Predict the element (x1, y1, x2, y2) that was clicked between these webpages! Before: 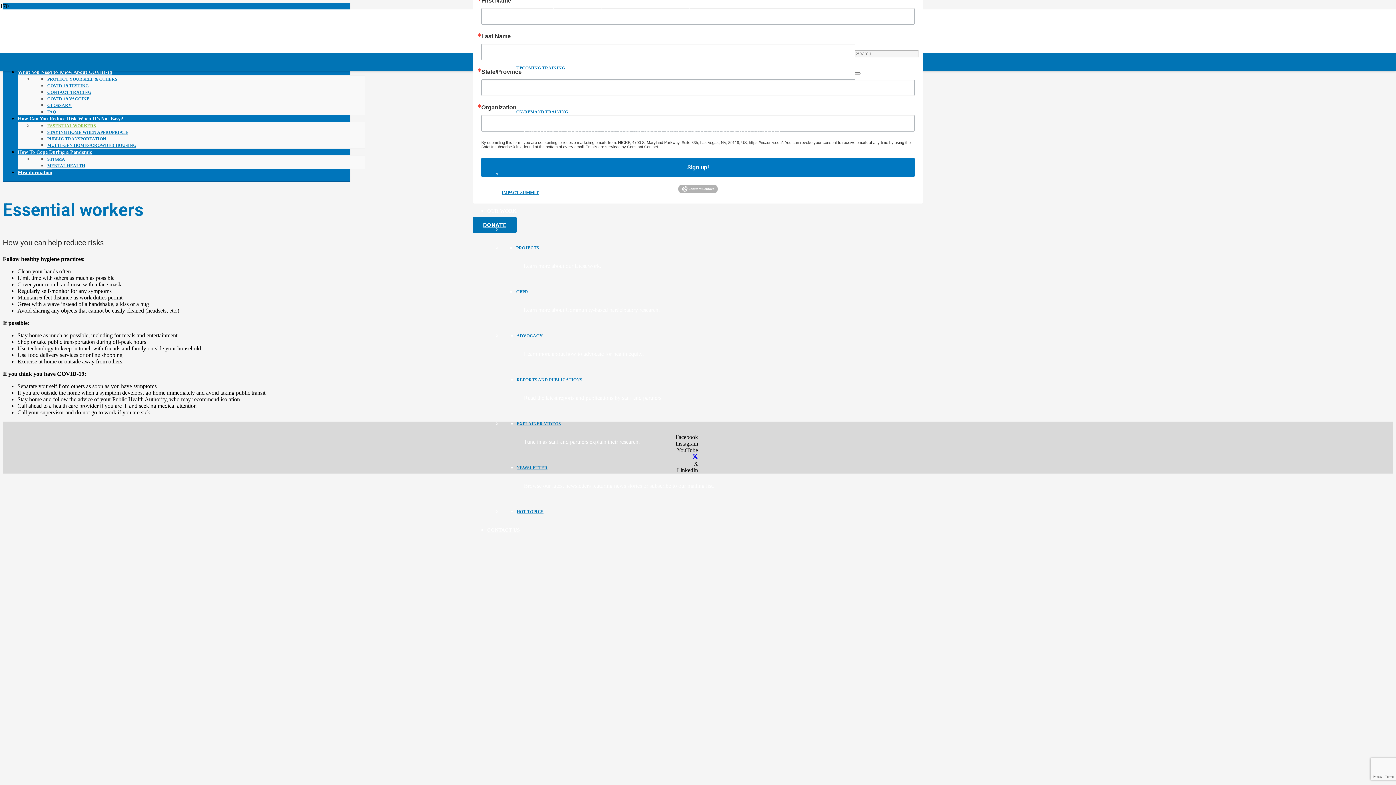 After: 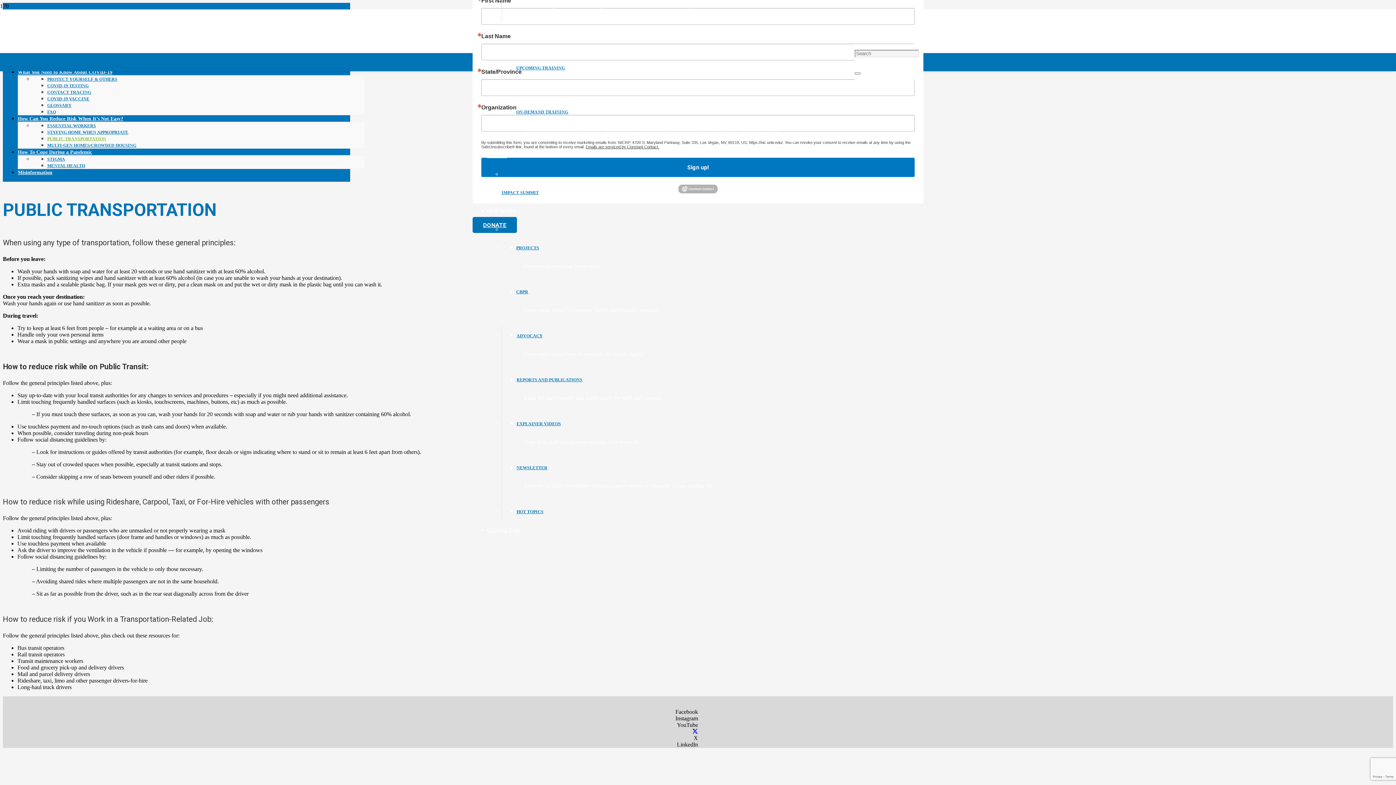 Action: bbox: (47, 136, 106, 141) label: PUBLIC TRANSPORTATION